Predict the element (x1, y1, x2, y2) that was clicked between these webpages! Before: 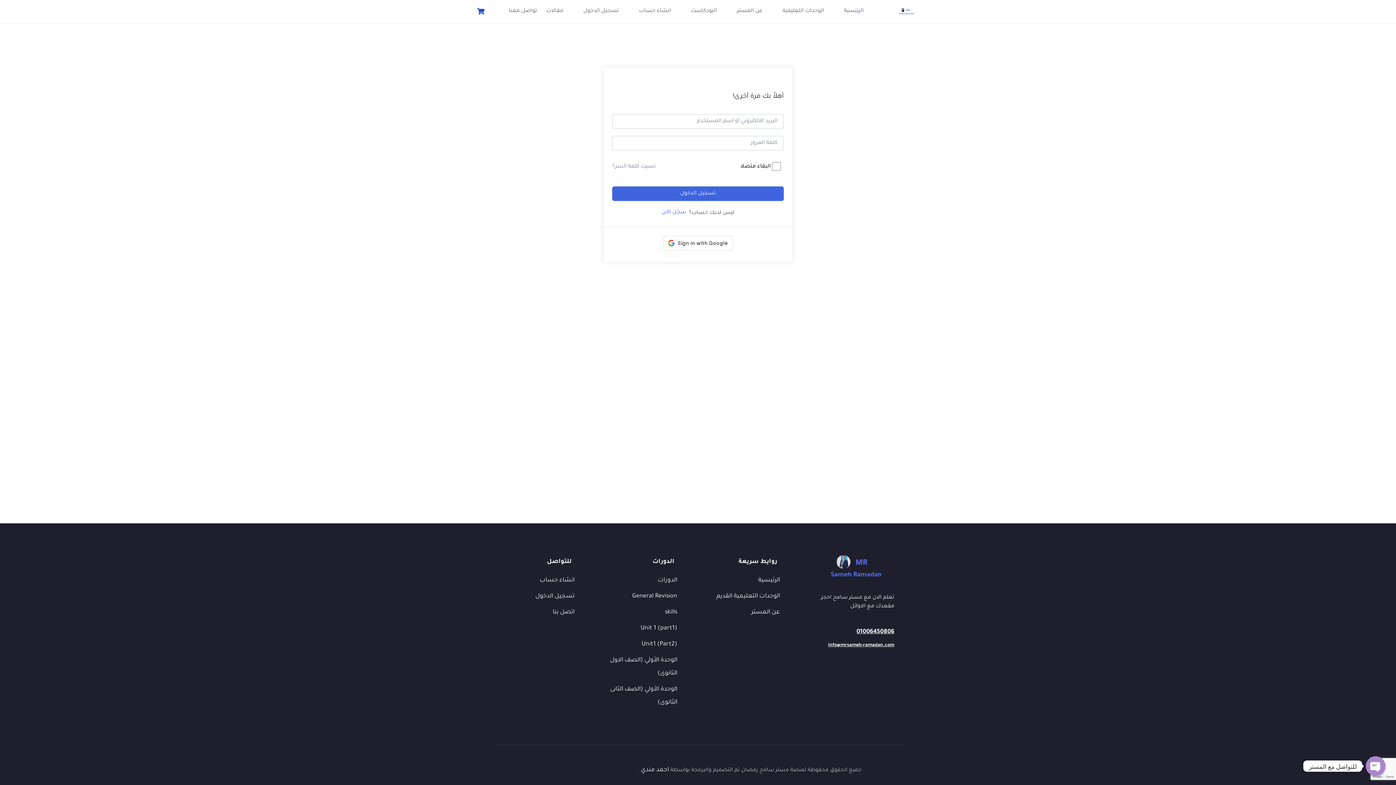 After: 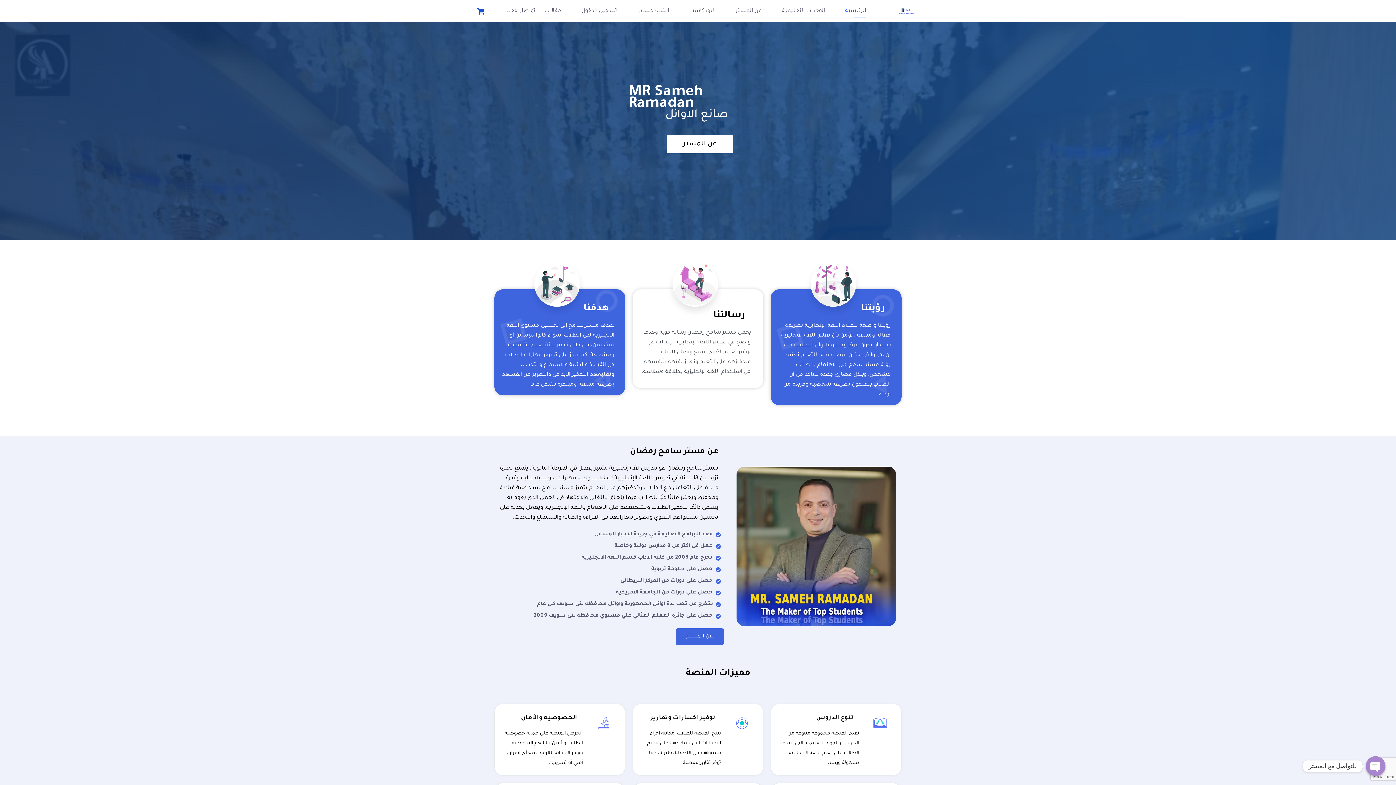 Action: bbox: (758, 577, 780, 584) label: الرئيسية